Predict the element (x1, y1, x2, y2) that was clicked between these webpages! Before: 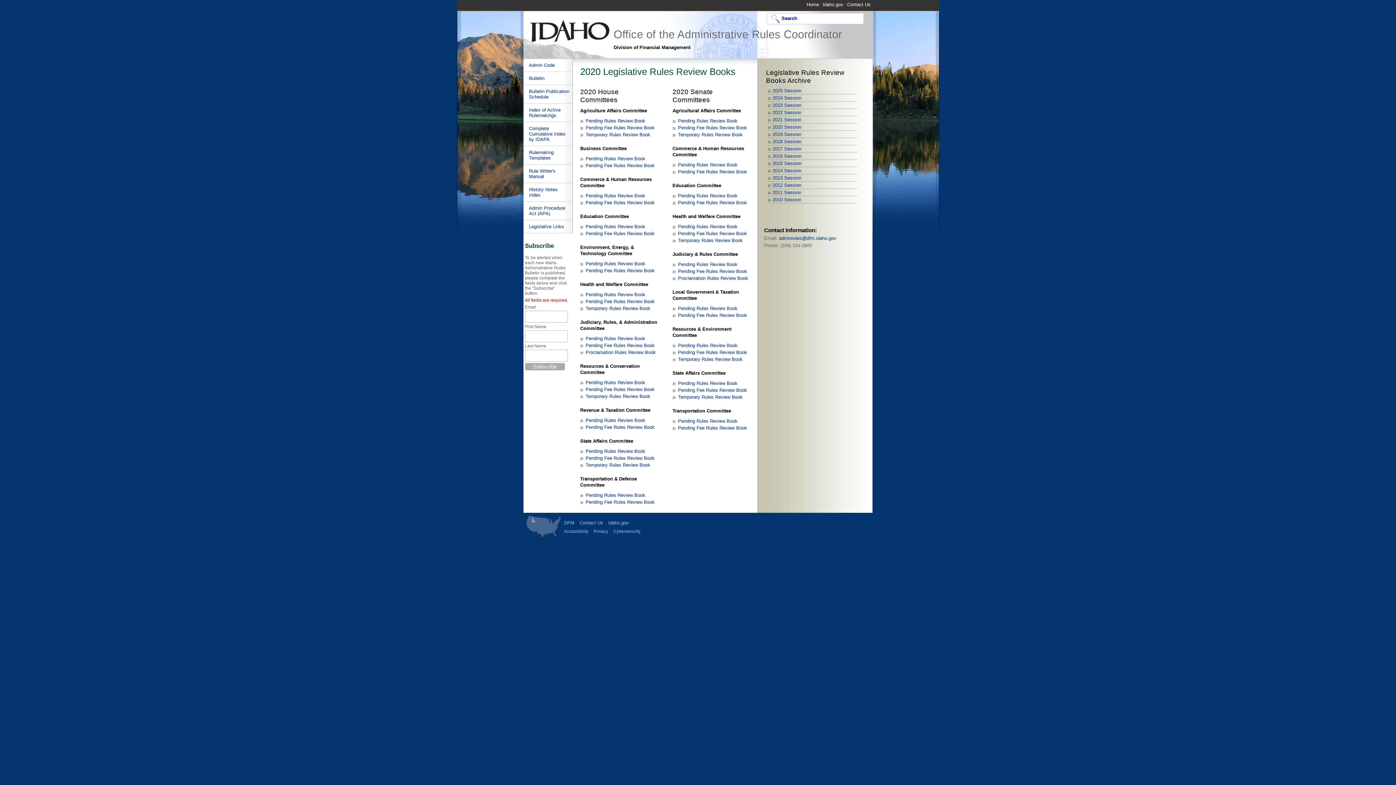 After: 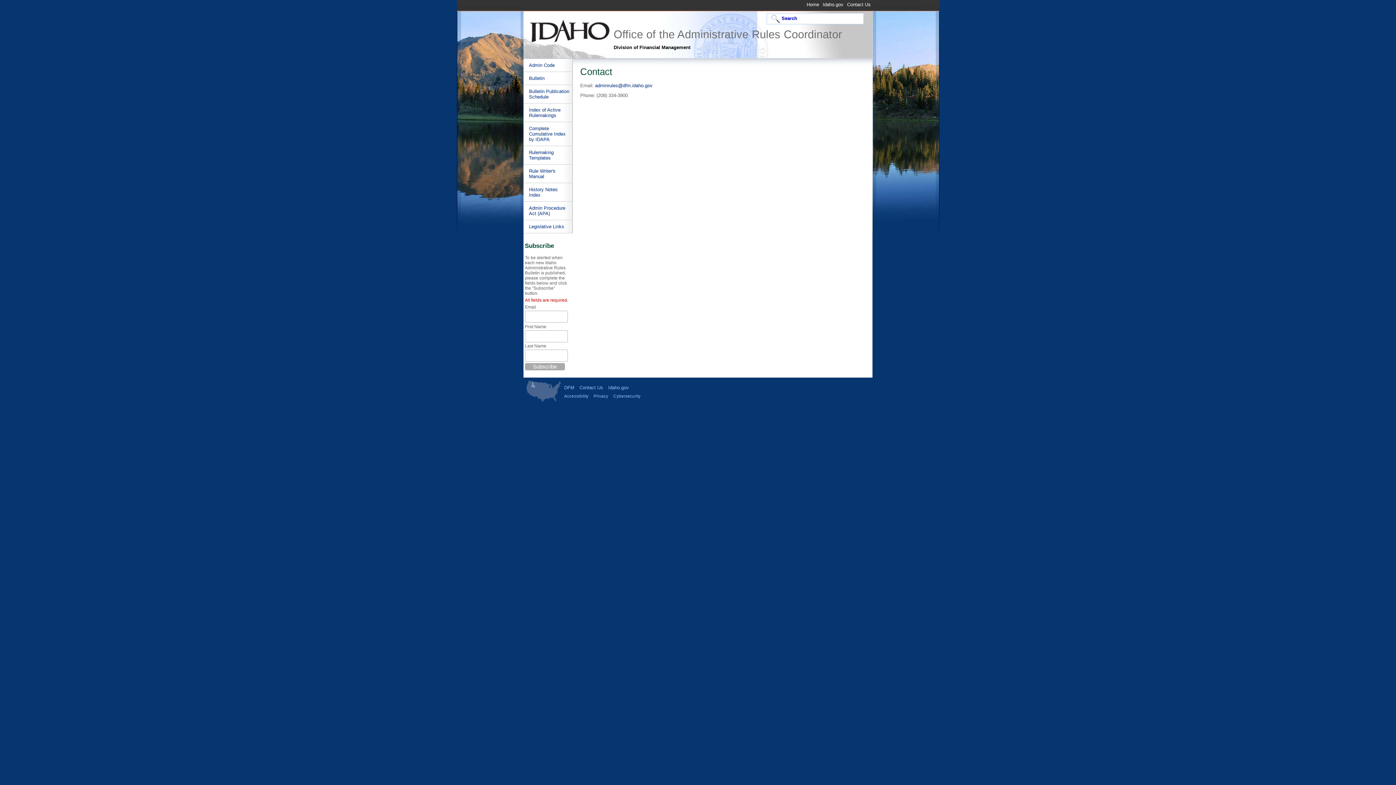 Action: bbox: (845, 1, 872, 7) label: Contact Us